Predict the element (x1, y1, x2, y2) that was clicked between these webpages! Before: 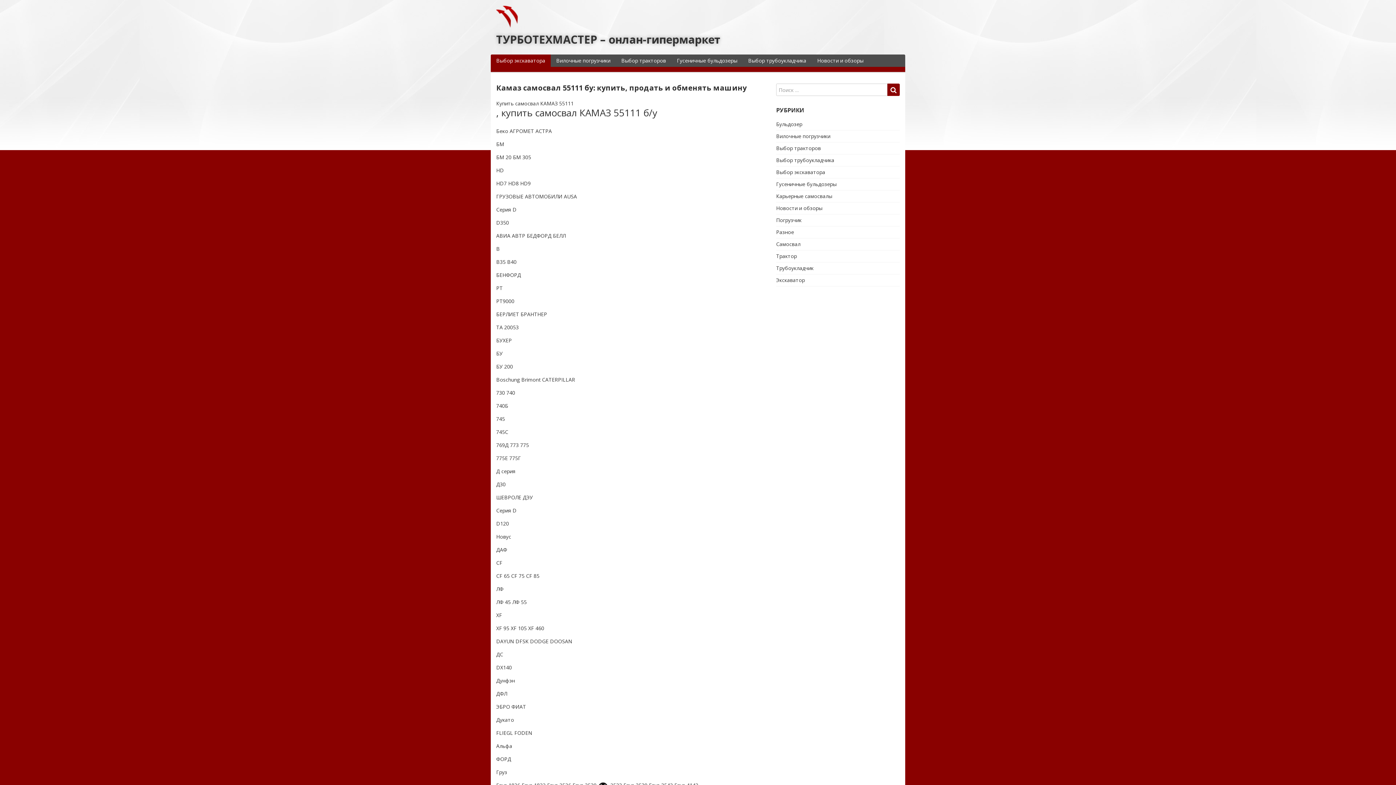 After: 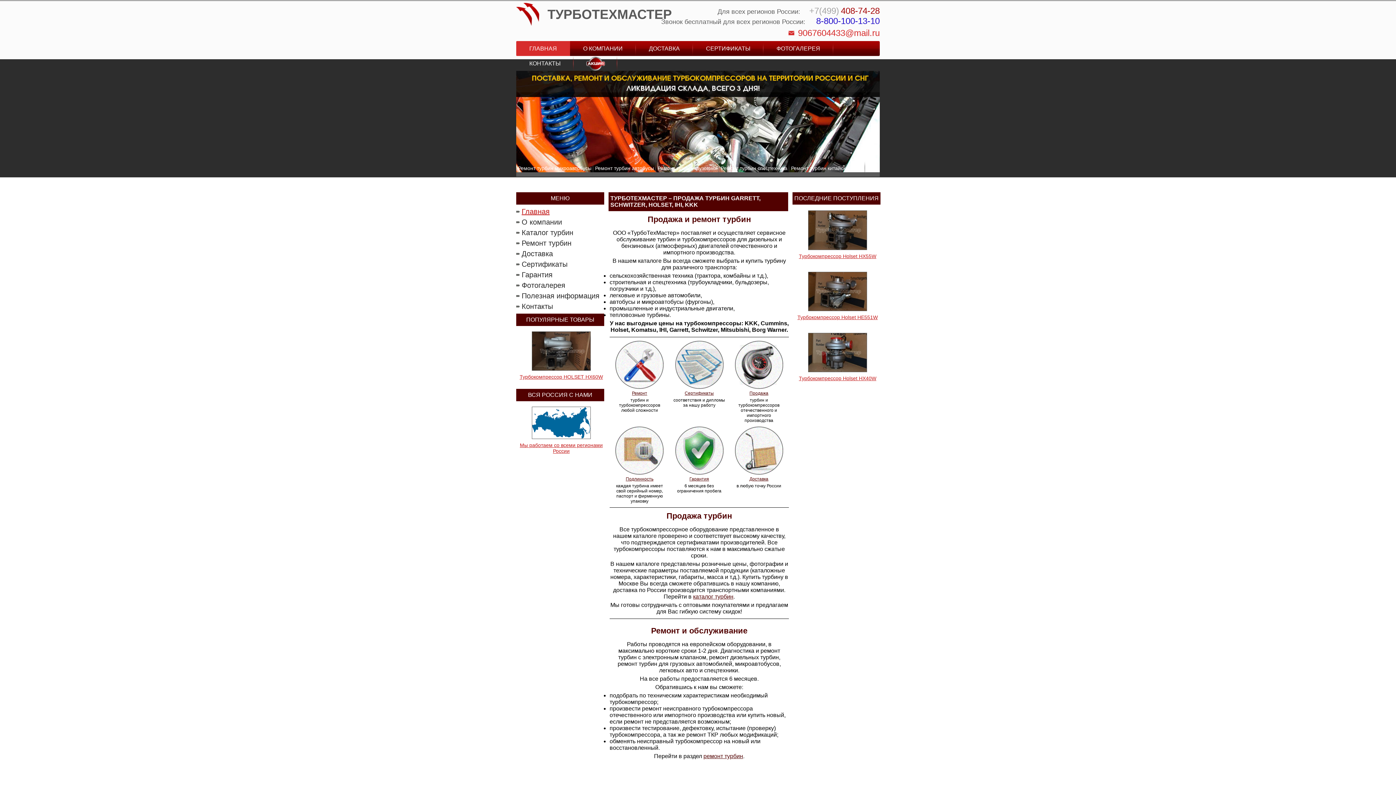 Action: bbox: (496, 5, 518, 27)